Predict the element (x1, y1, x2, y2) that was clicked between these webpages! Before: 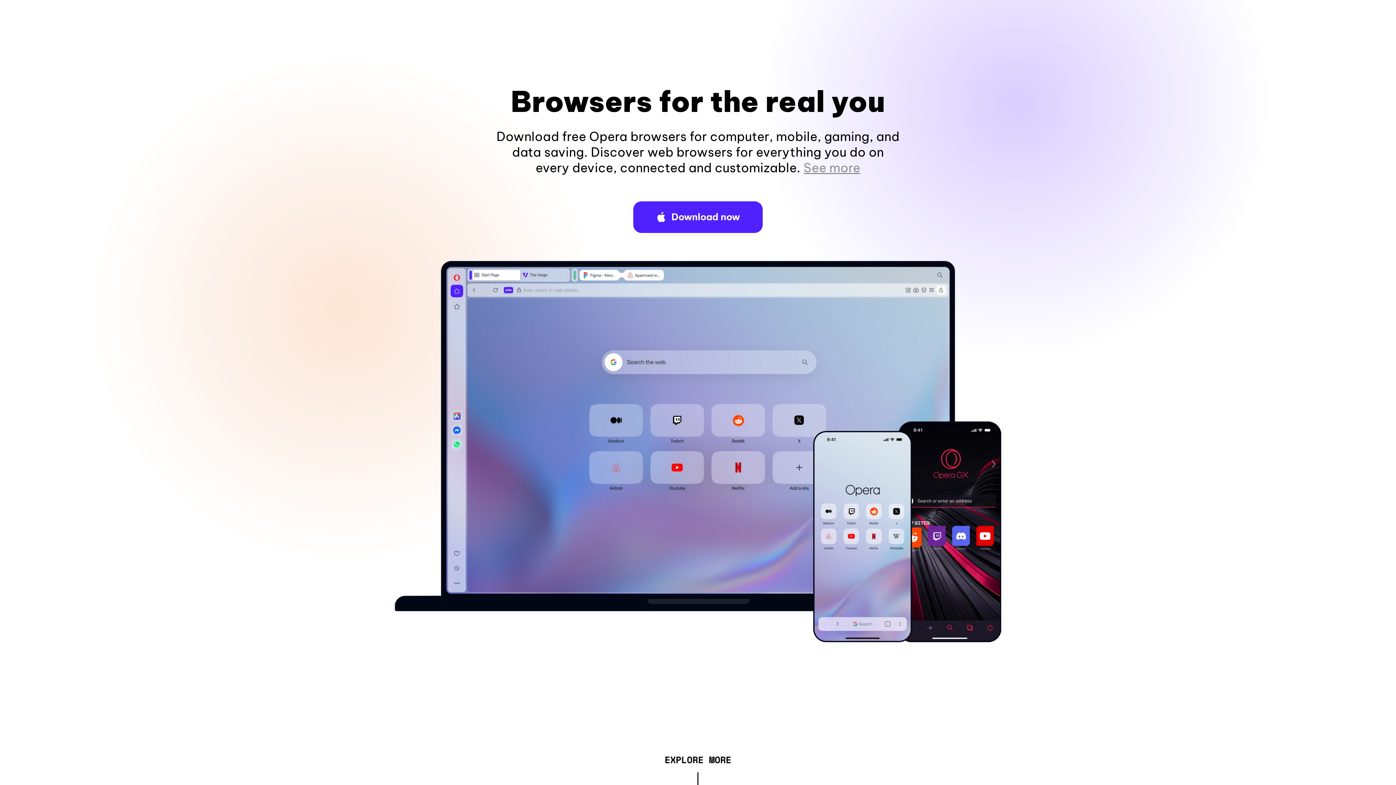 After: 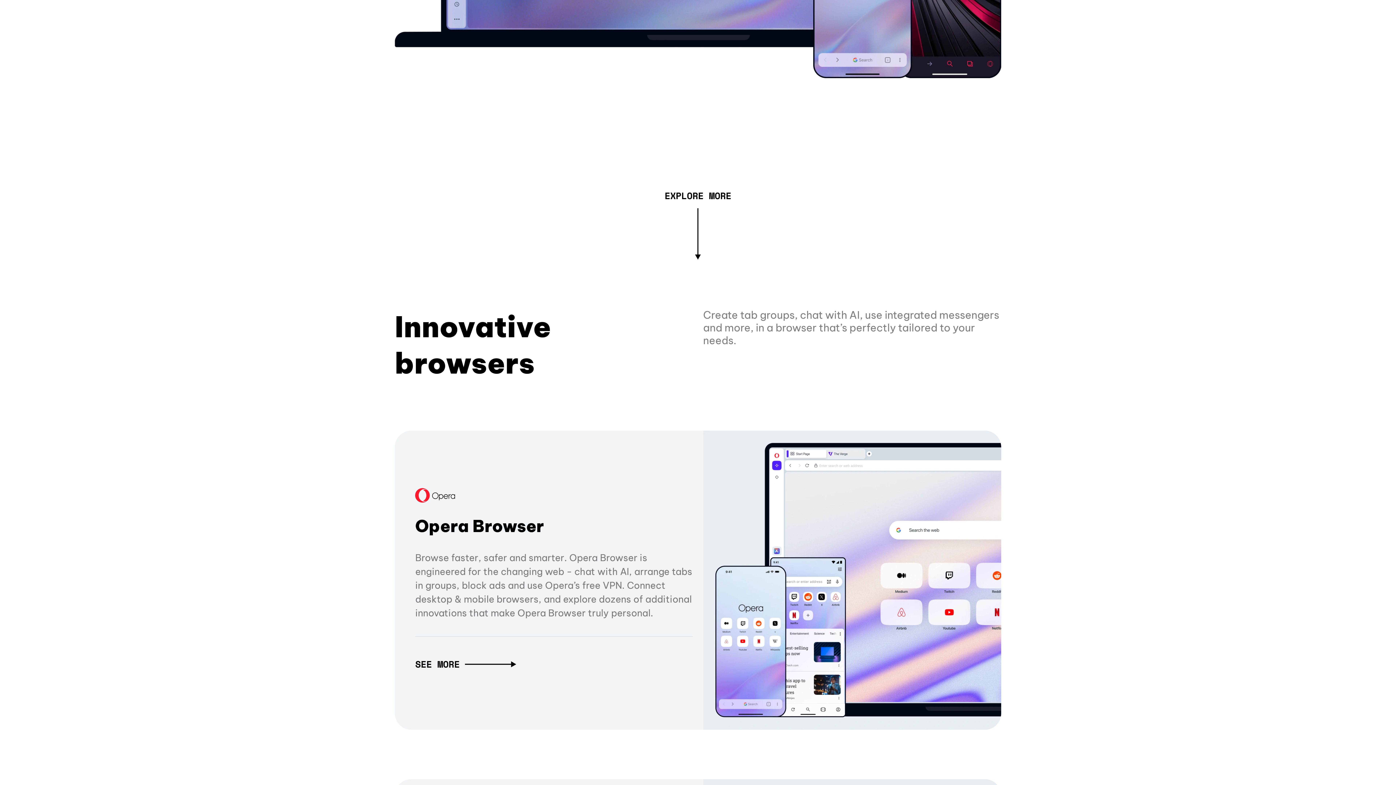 Action: label: See more bbox: (803, 160, 860, 175)